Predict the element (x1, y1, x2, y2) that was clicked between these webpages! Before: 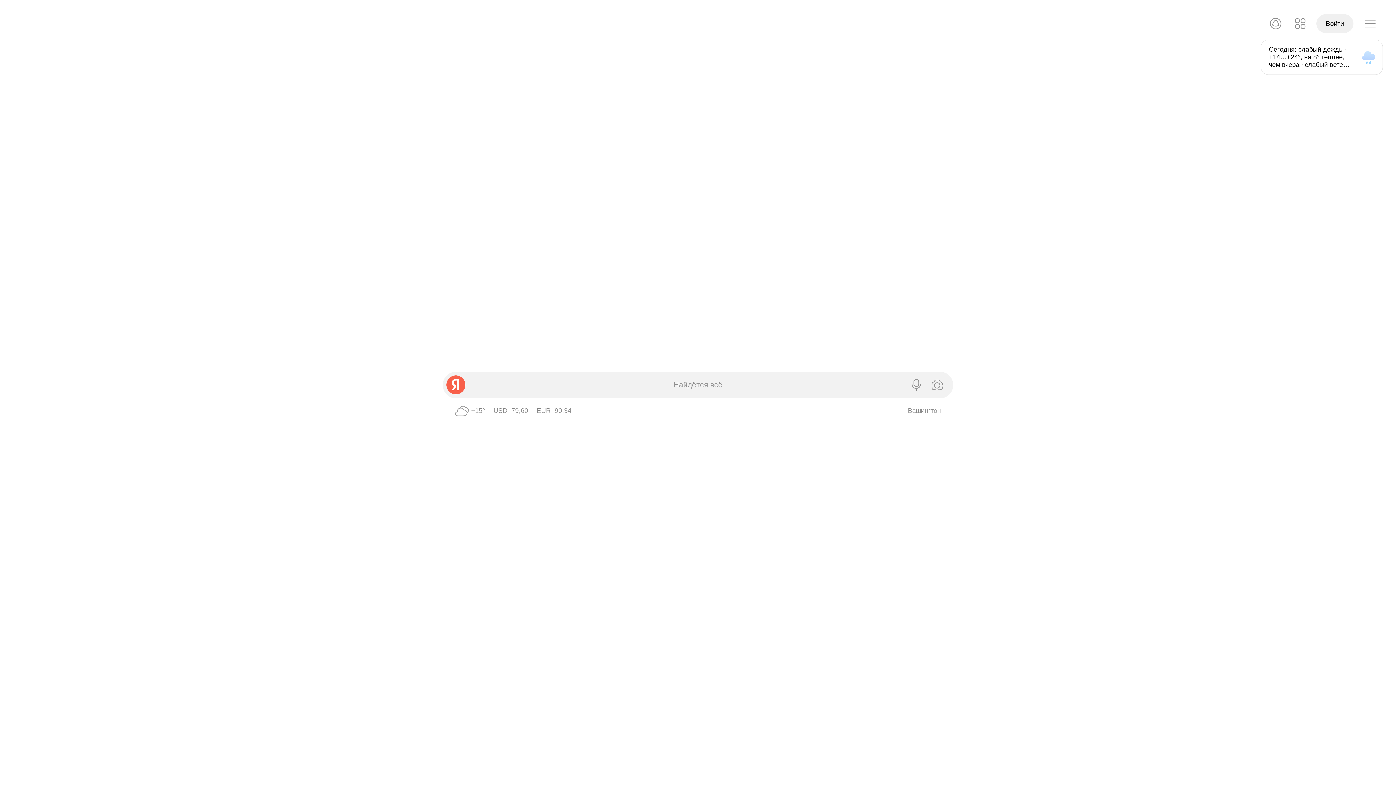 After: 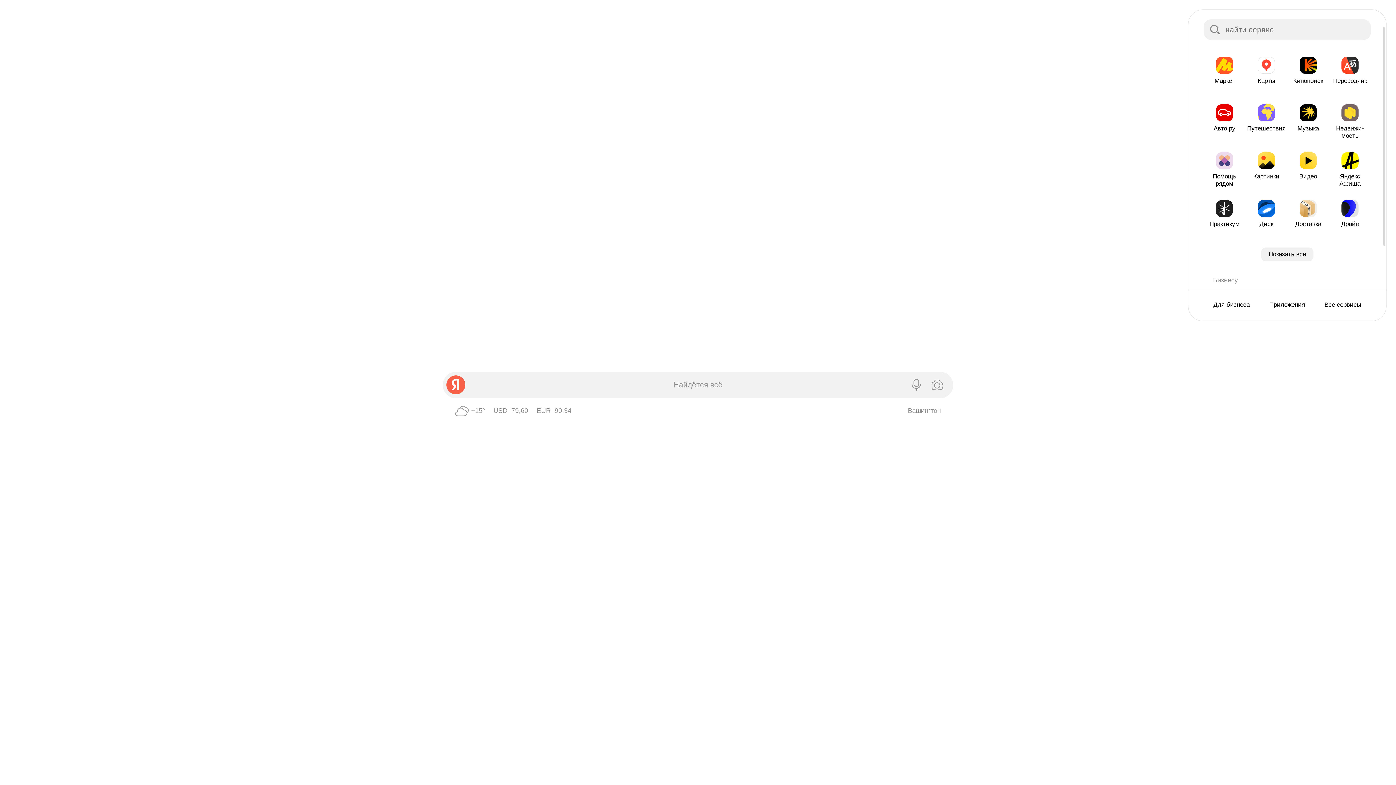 Action: bbox: (1291, 14, 1310, 33) label: Сервисы